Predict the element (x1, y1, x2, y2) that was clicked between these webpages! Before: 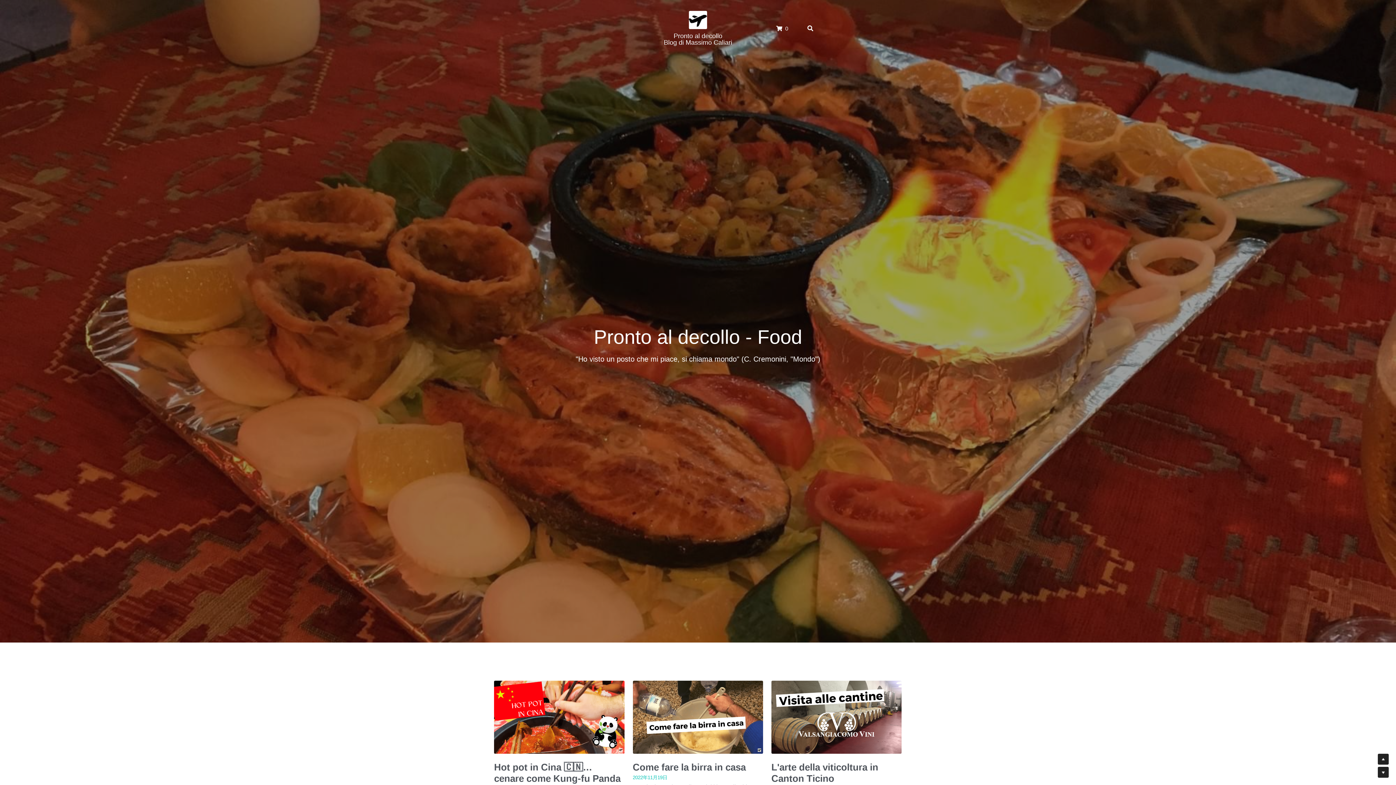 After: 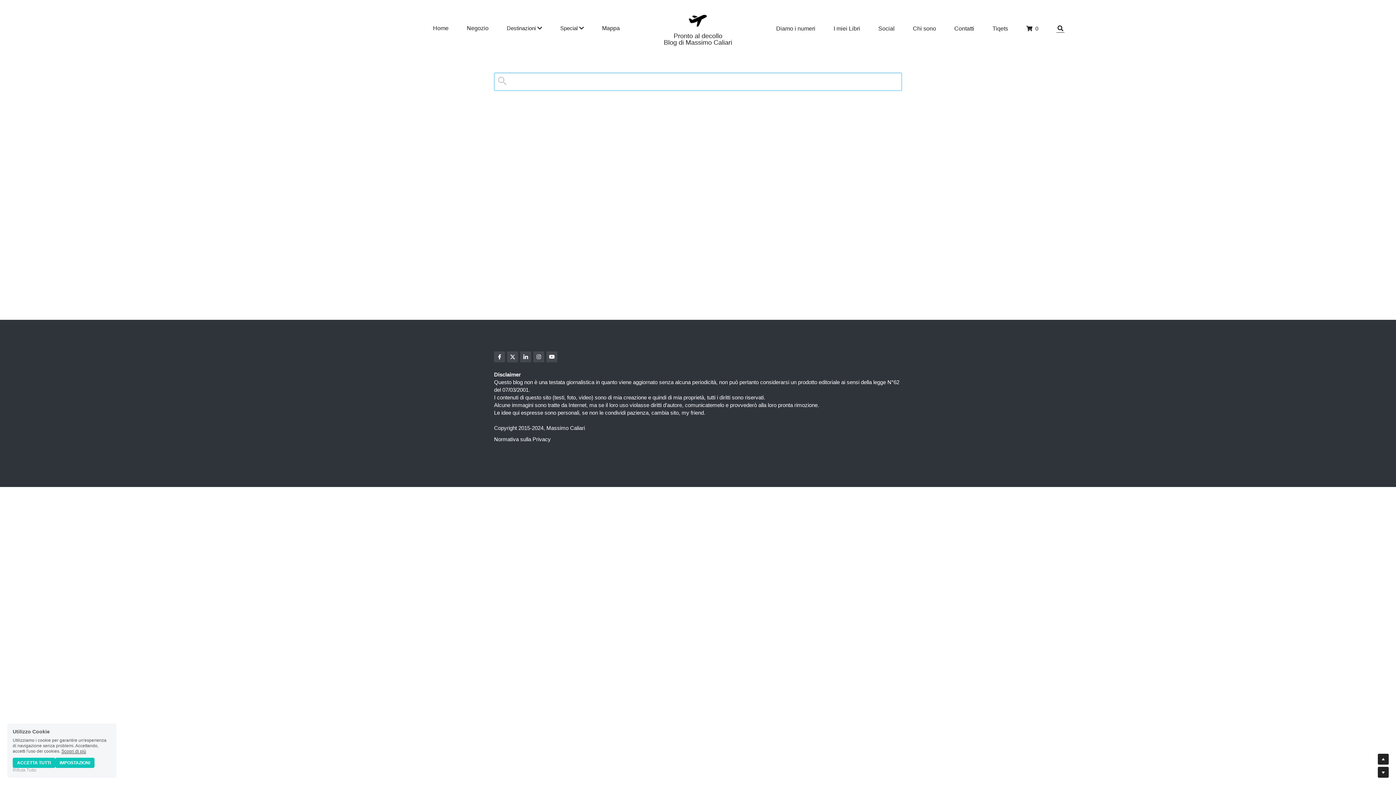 Action: label: Cerca bbox: (806, 24, 814, 32)